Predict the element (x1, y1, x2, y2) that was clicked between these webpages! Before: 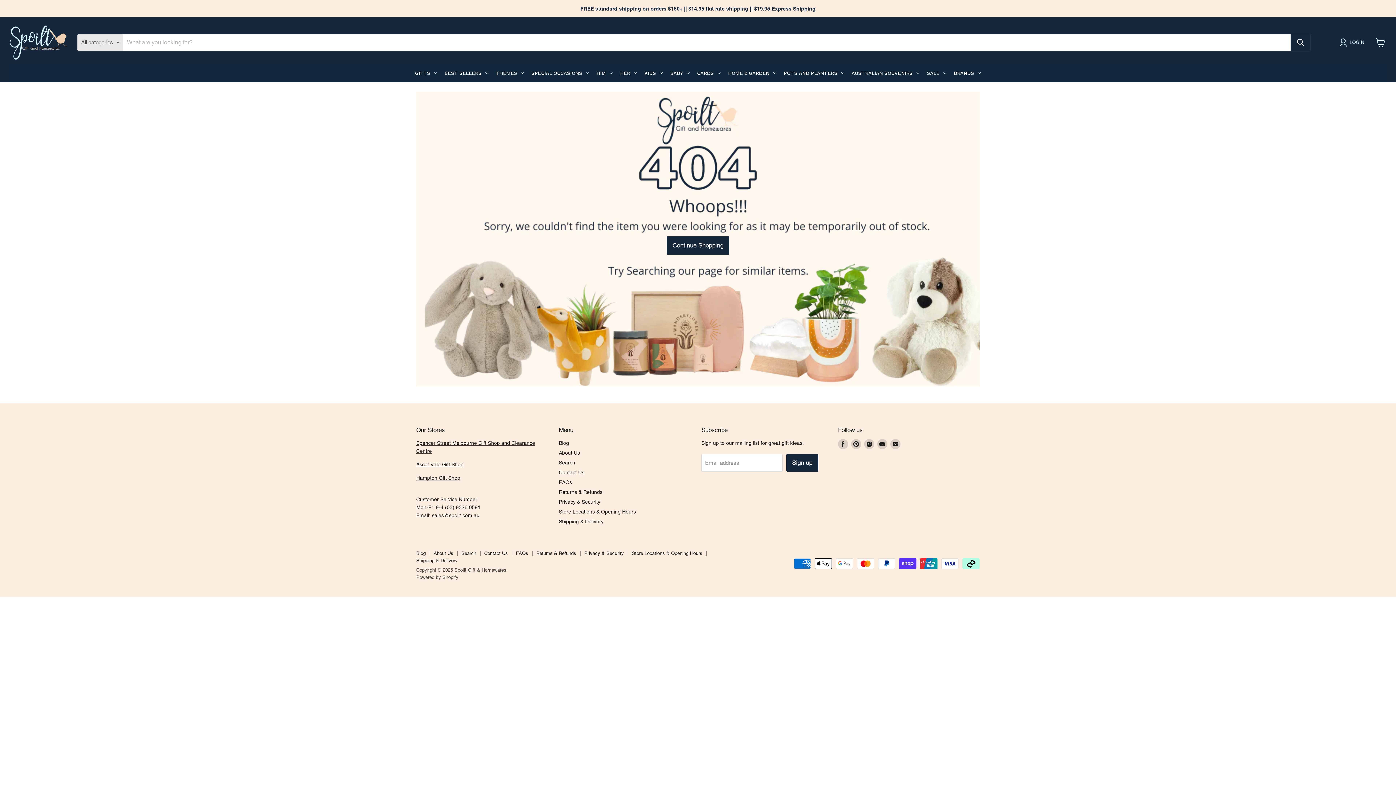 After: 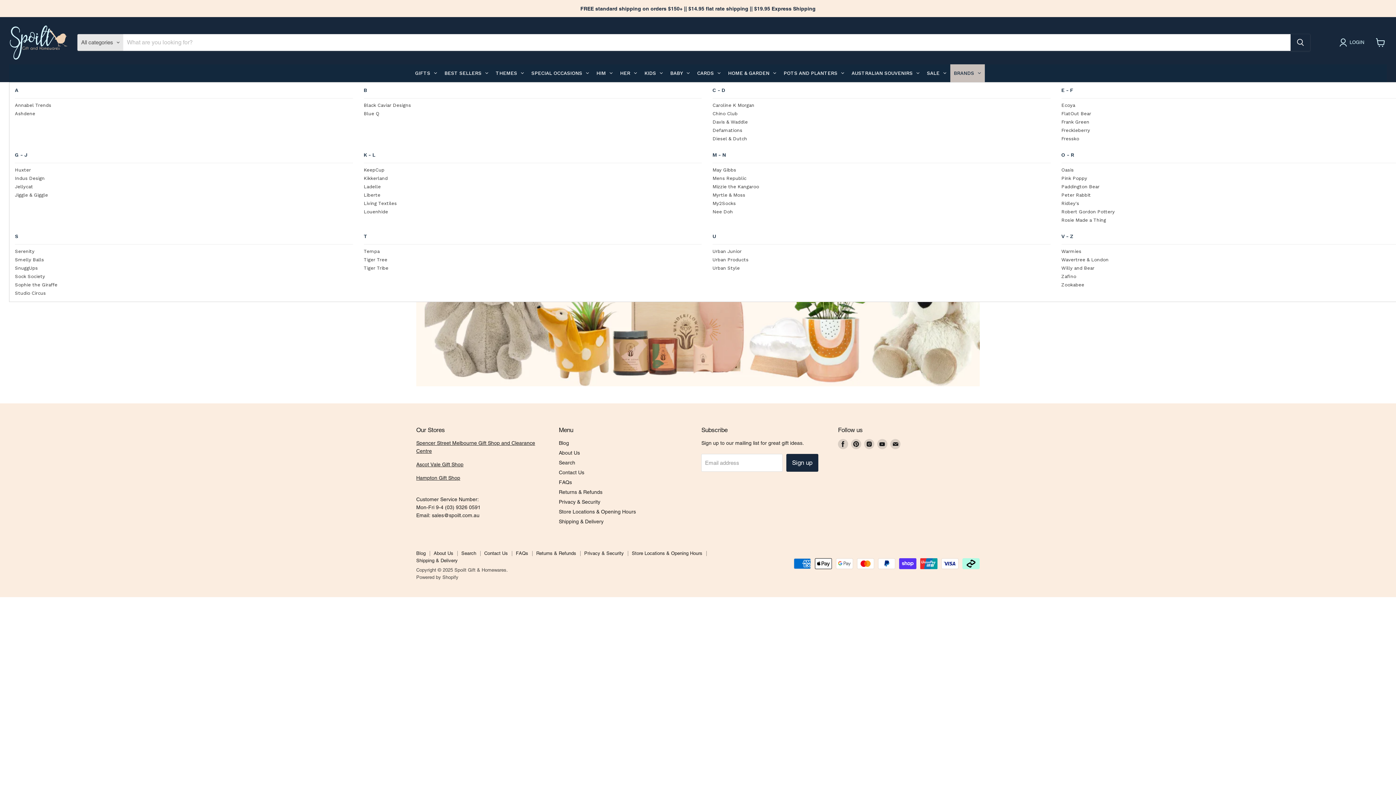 Action: label: BRANDS bbox: (950, 64, 984, 82)